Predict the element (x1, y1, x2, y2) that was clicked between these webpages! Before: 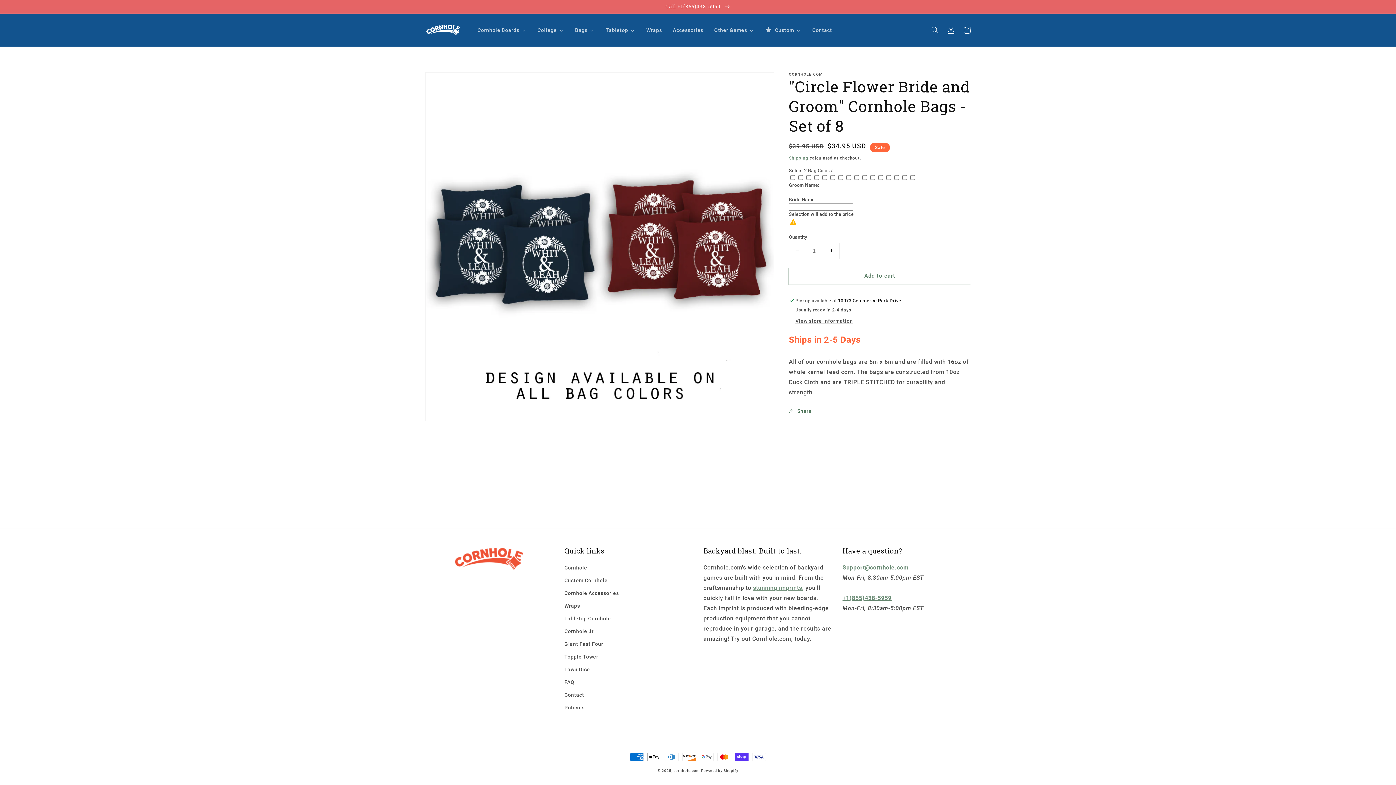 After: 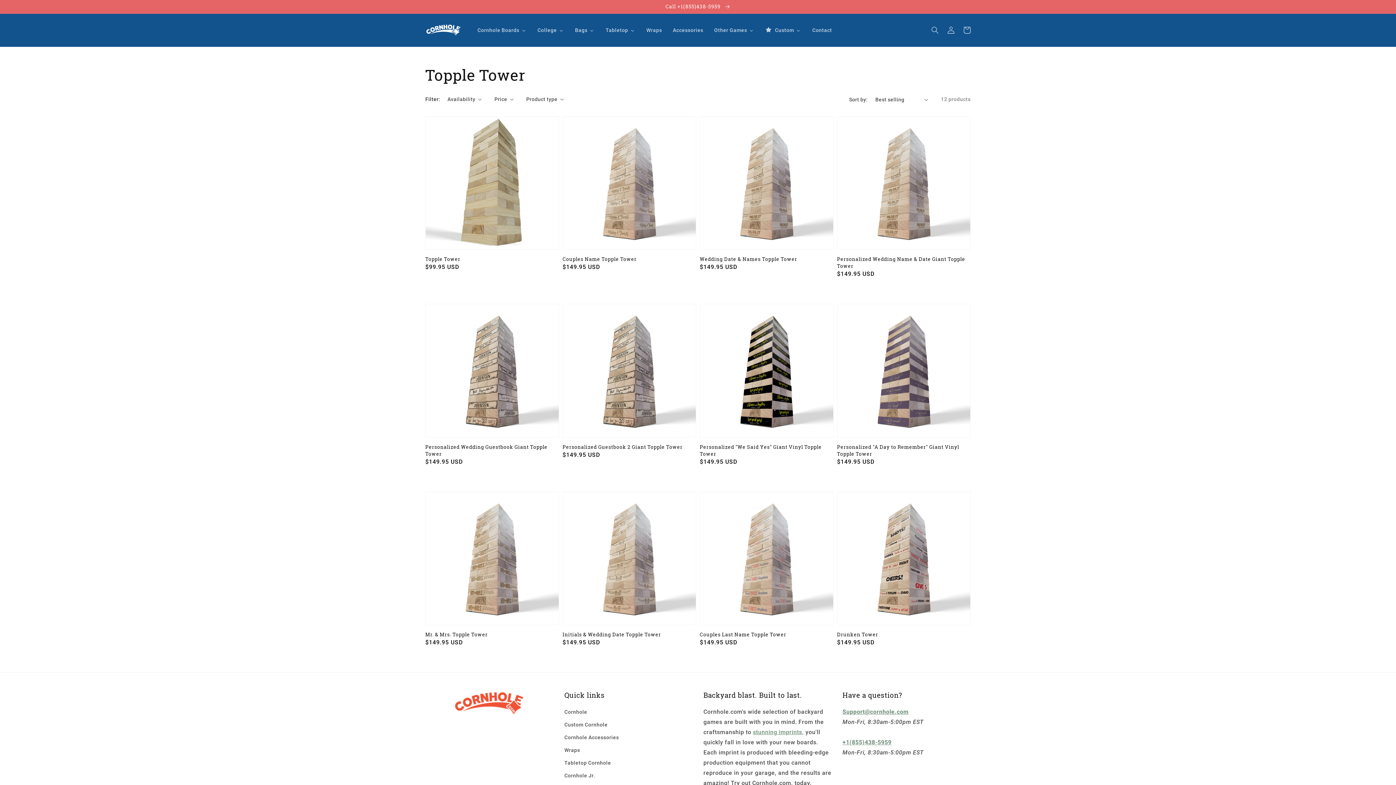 Action: bbox: (564, 650, 598, 663) label: Topple Tower